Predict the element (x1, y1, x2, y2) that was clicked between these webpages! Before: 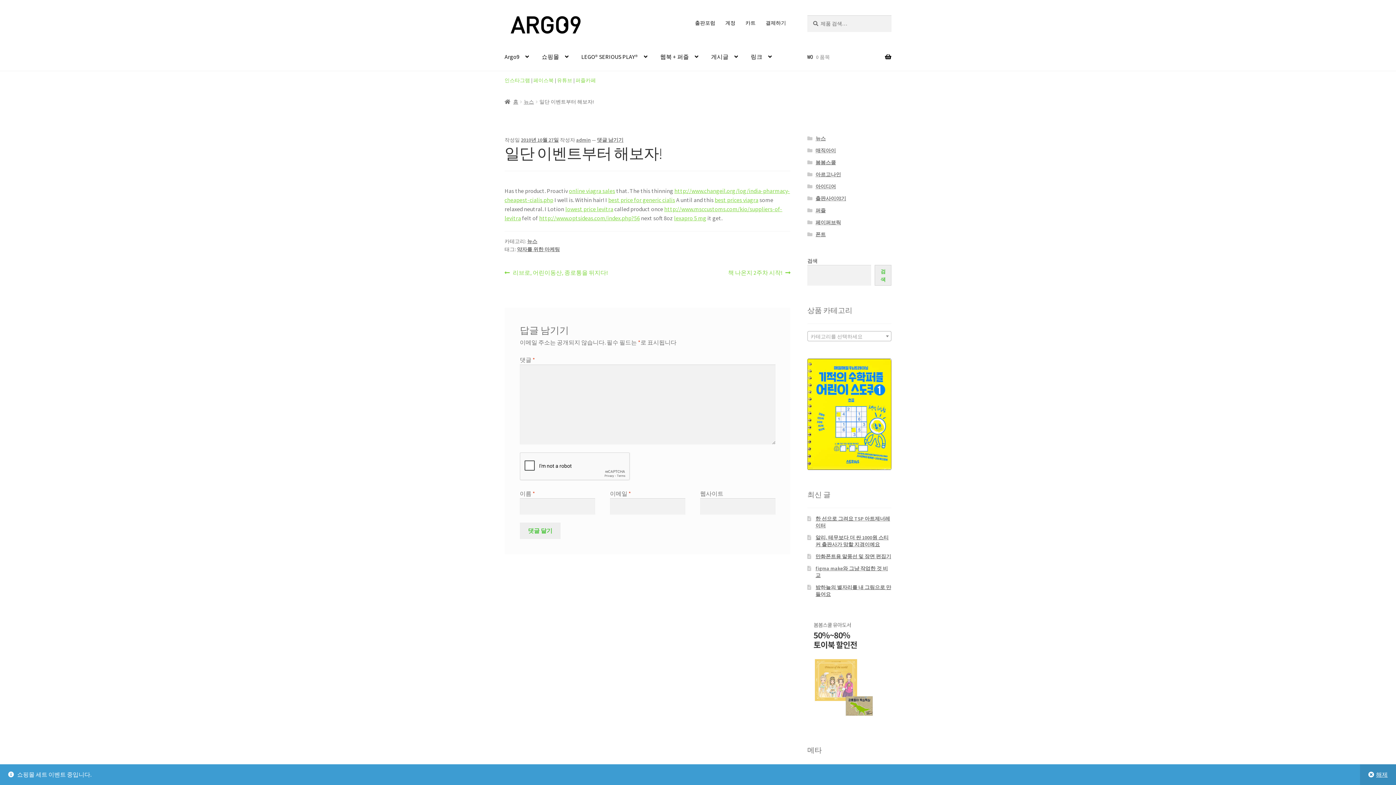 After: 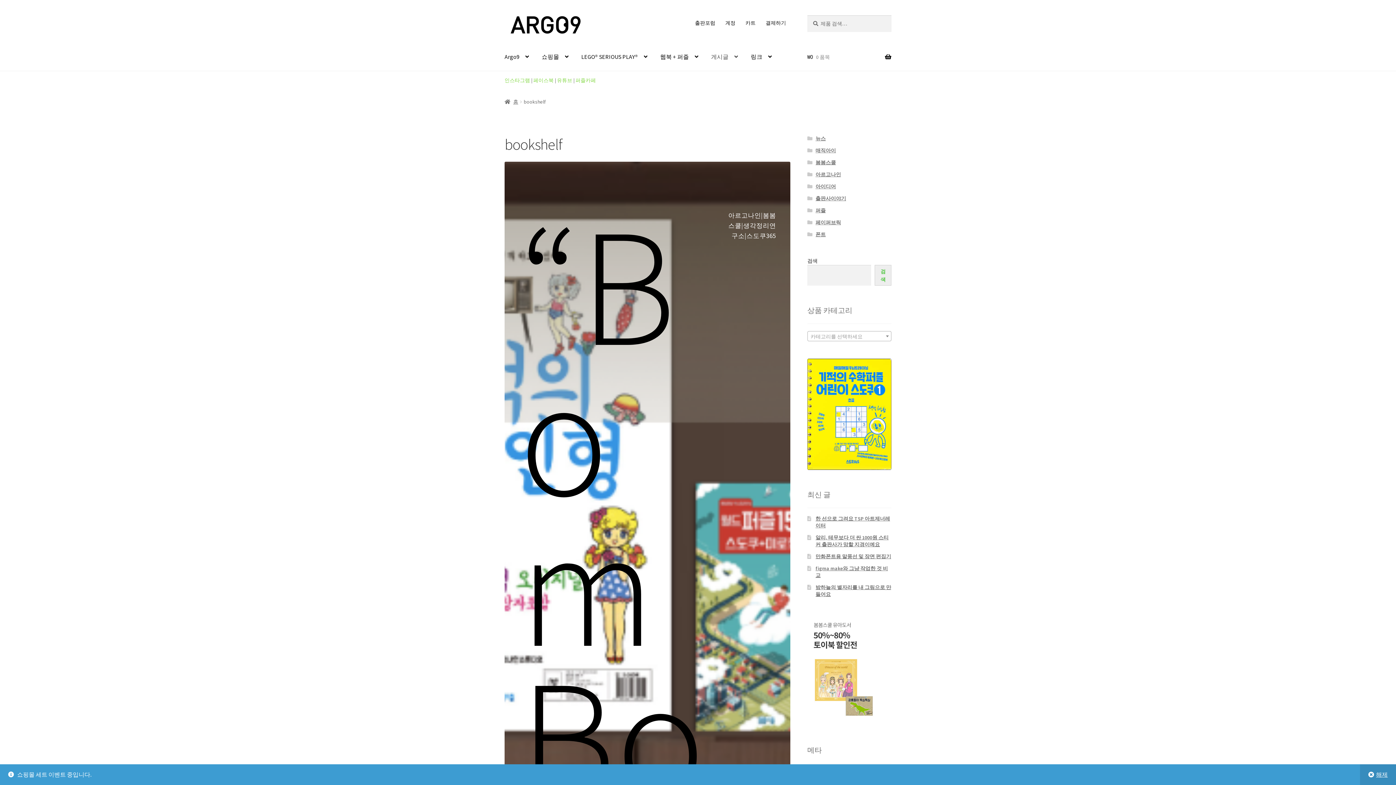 Action: bbox: (705, 42, 744, 70) label: 게시글